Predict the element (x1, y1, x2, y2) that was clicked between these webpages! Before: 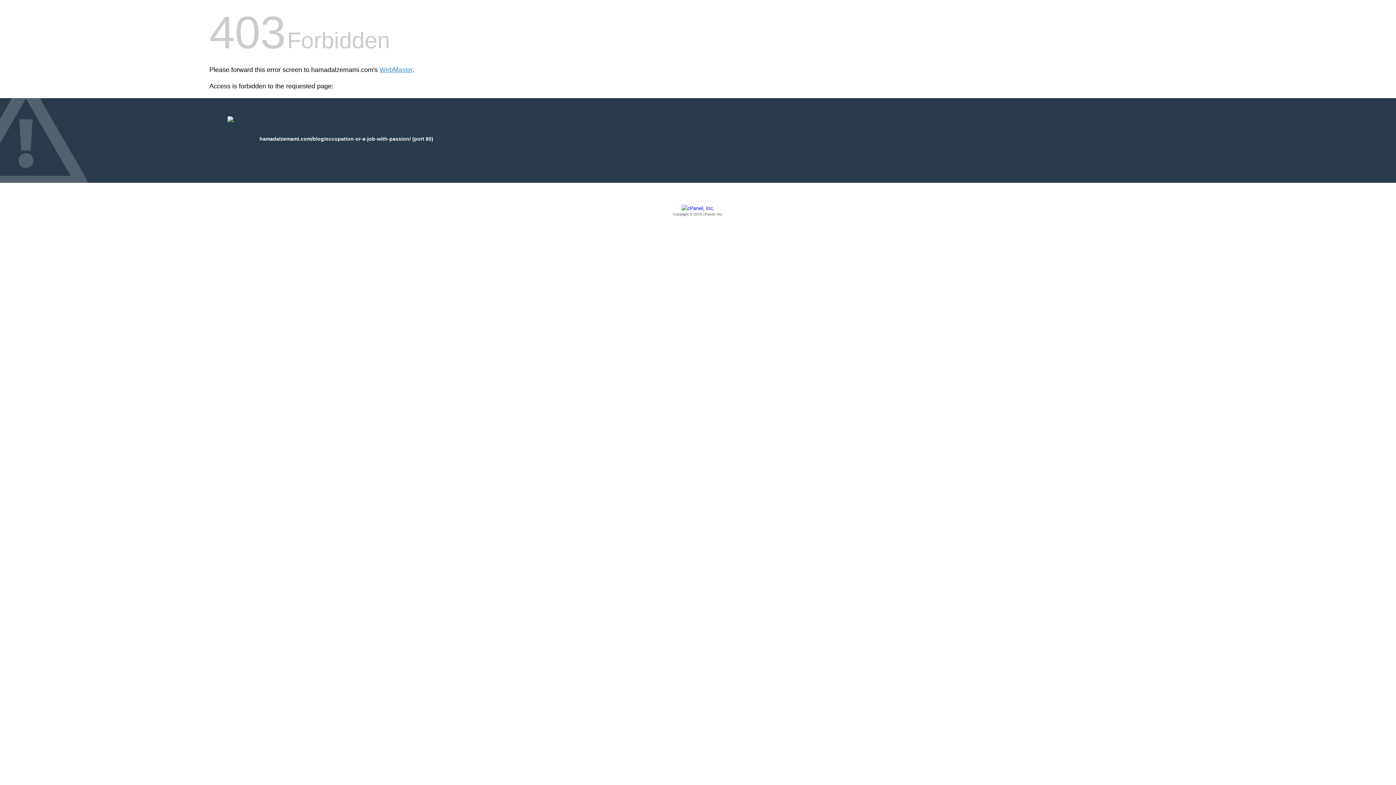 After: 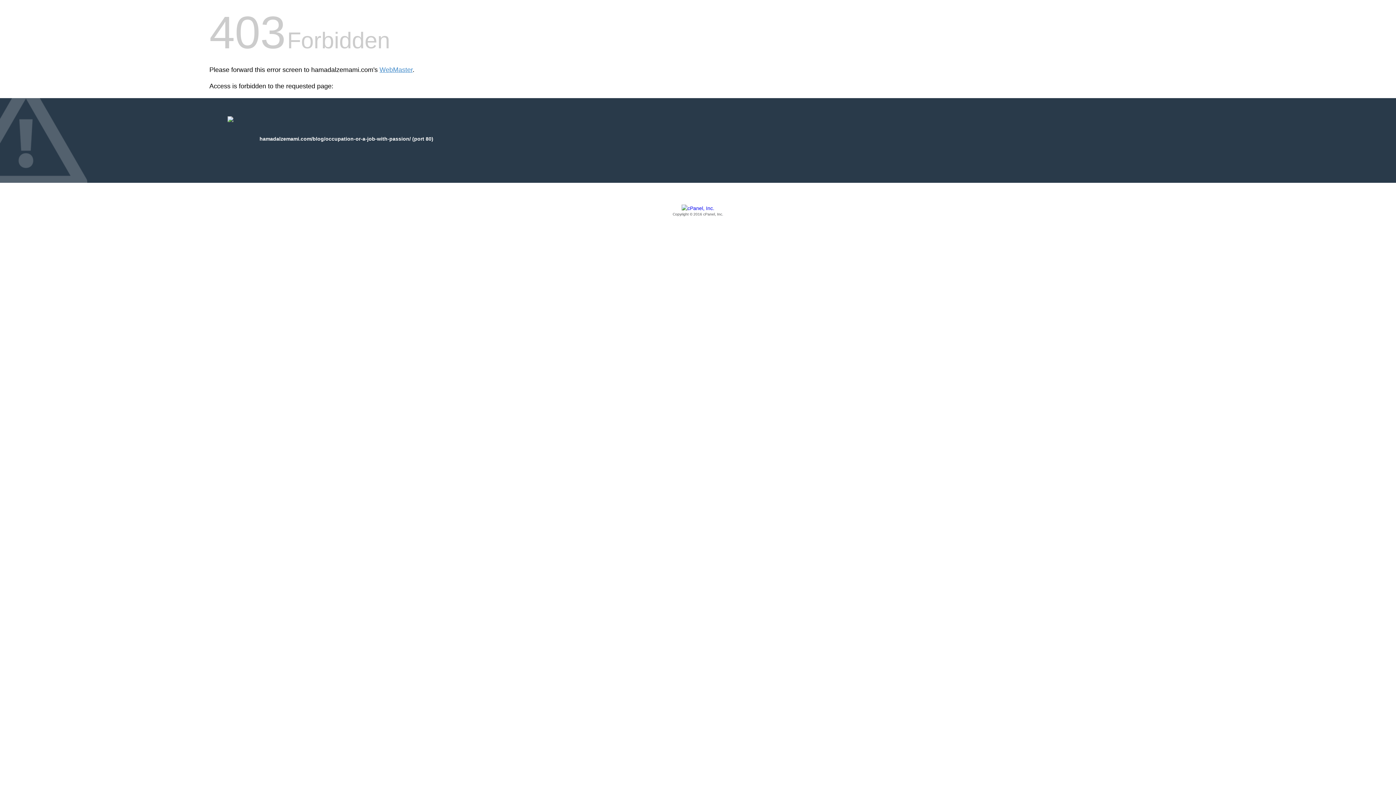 Action: label: Copyright © 2016 cPanel, Inc. bbox: (209, 205, 1186, 217)